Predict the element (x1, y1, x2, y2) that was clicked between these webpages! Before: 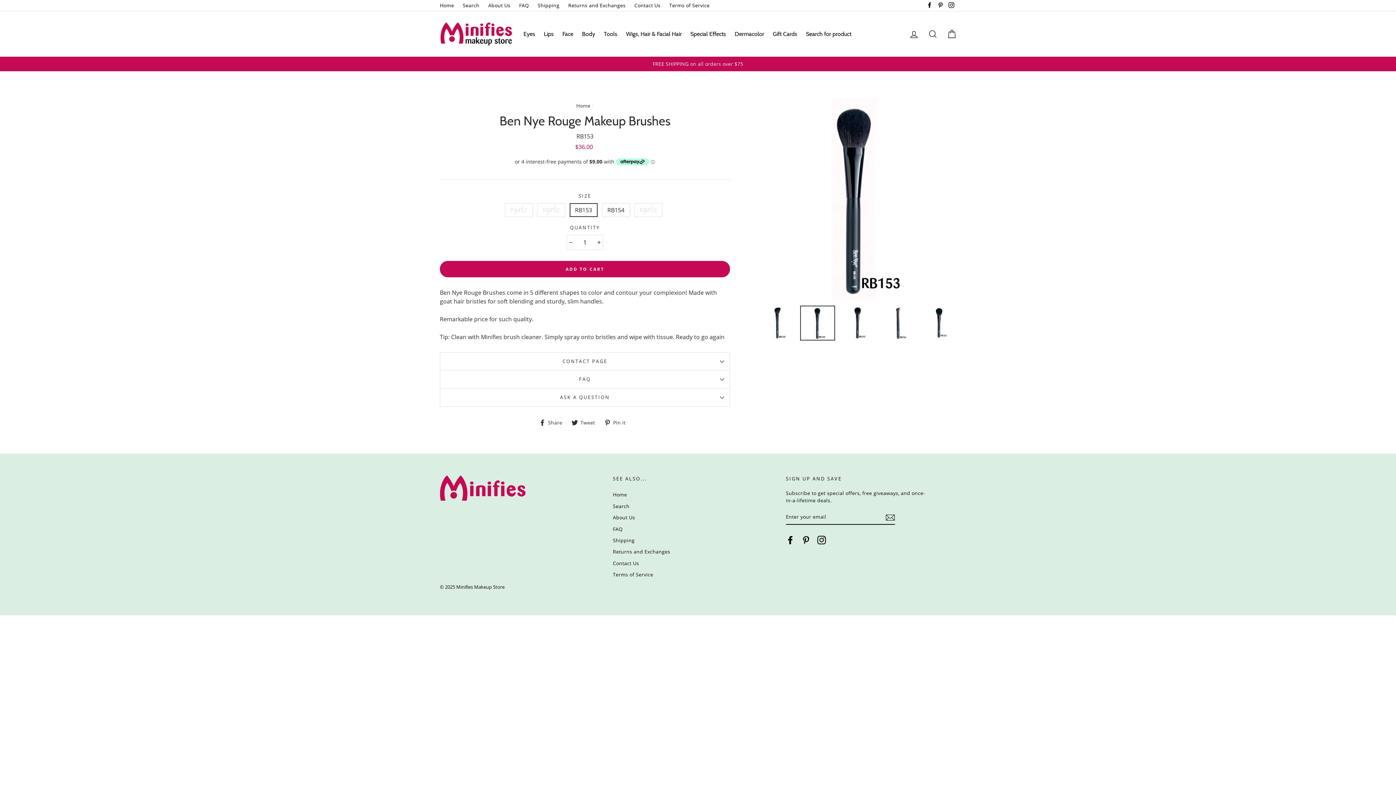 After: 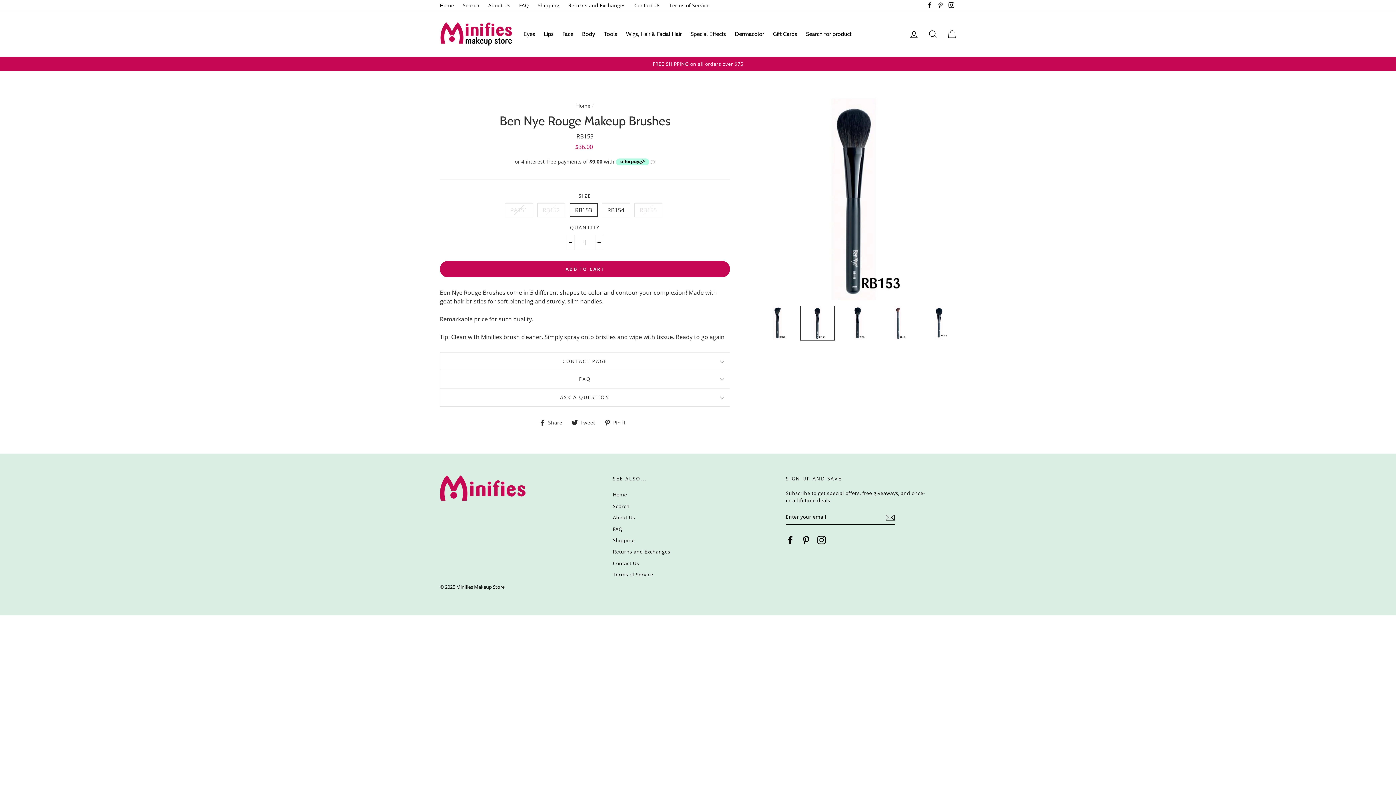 Action: label:  Tweet
Tweet on Twitter bbox: (571, 419, 600, 425)